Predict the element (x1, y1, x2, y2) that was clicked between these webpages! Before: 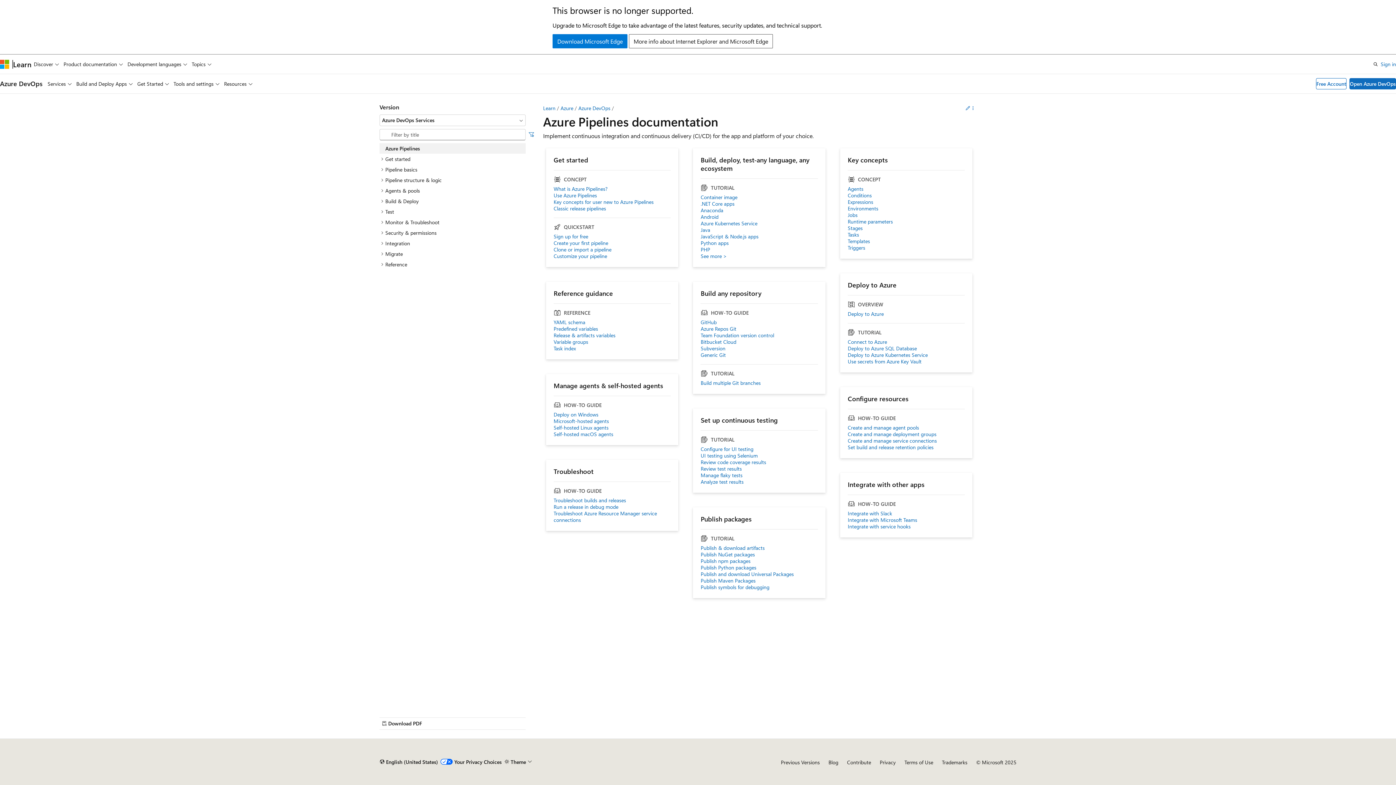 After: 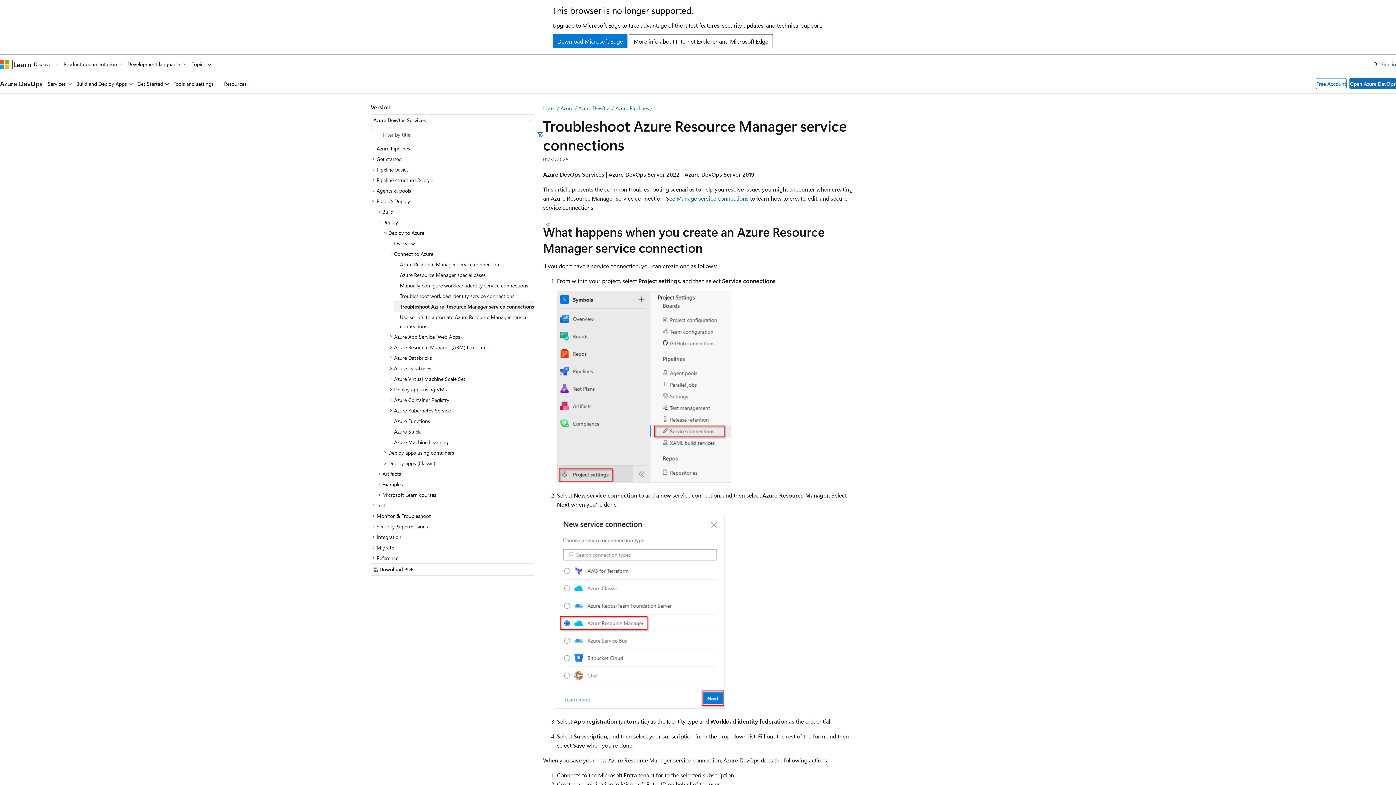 Action: label: Troubleshoot Azure Resource Manager service connections bbox: (553, 510, 671, 523)